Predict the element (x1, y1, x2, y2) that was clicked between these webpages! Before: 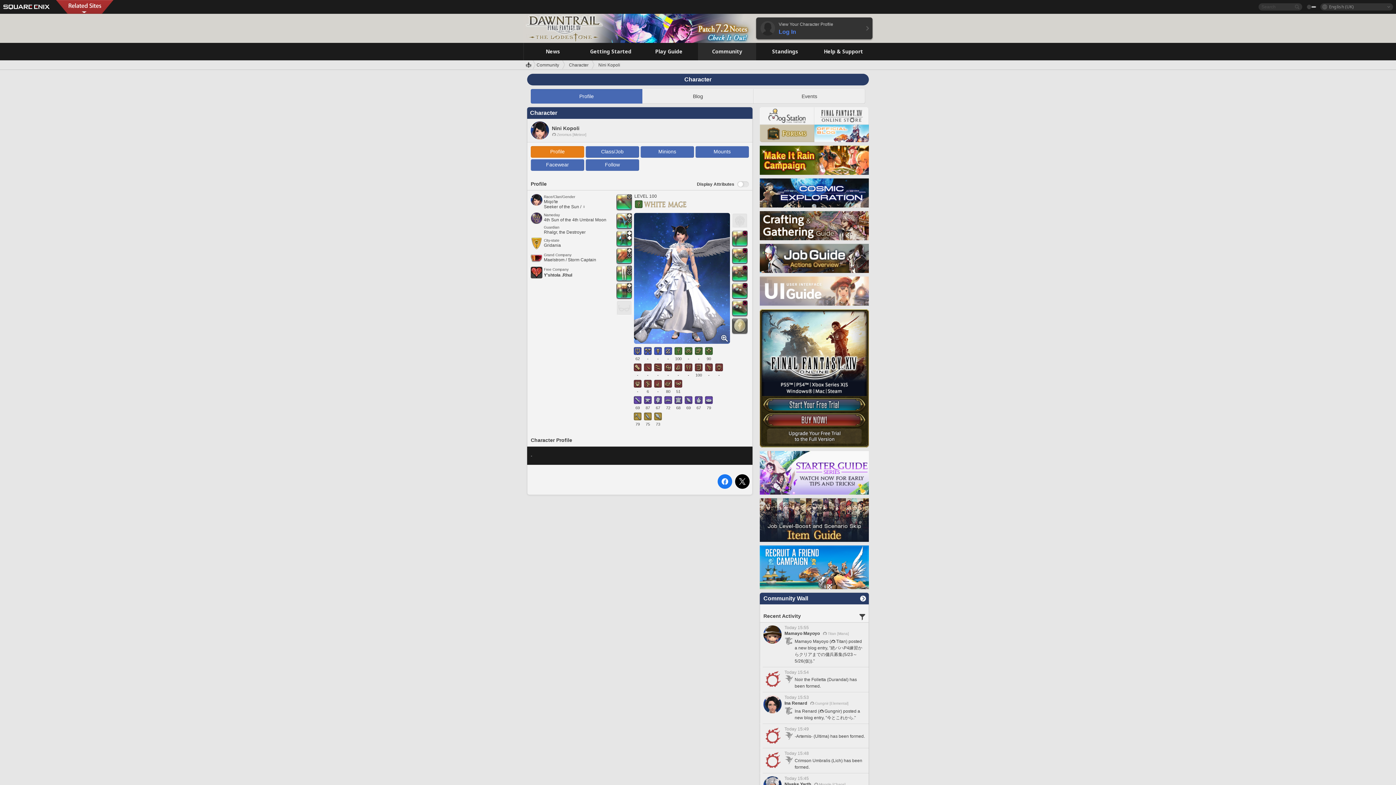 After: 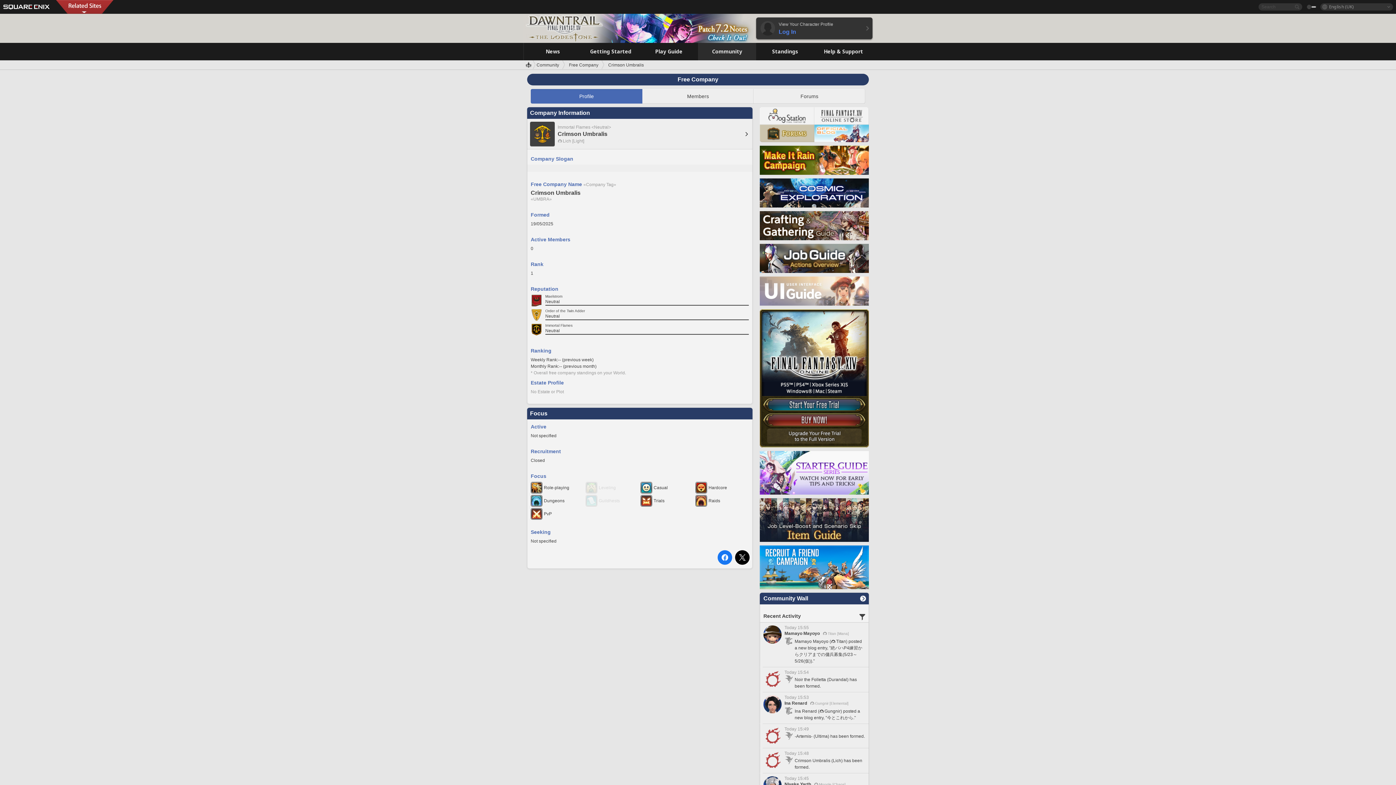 Action: label: Today 15:48
	

Crimson Umbralis (Lich) has been formed.

	 bbox: (760, 748, 869, 773)